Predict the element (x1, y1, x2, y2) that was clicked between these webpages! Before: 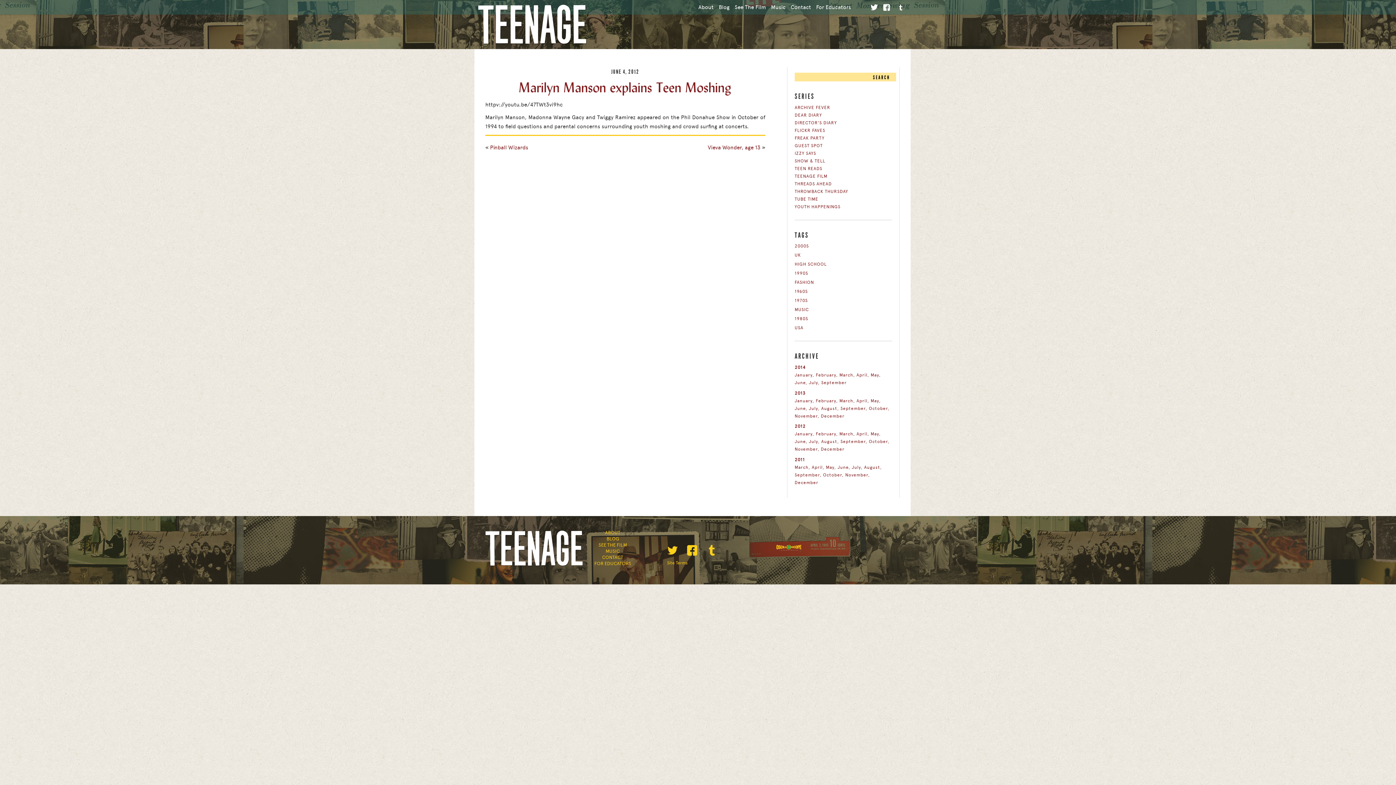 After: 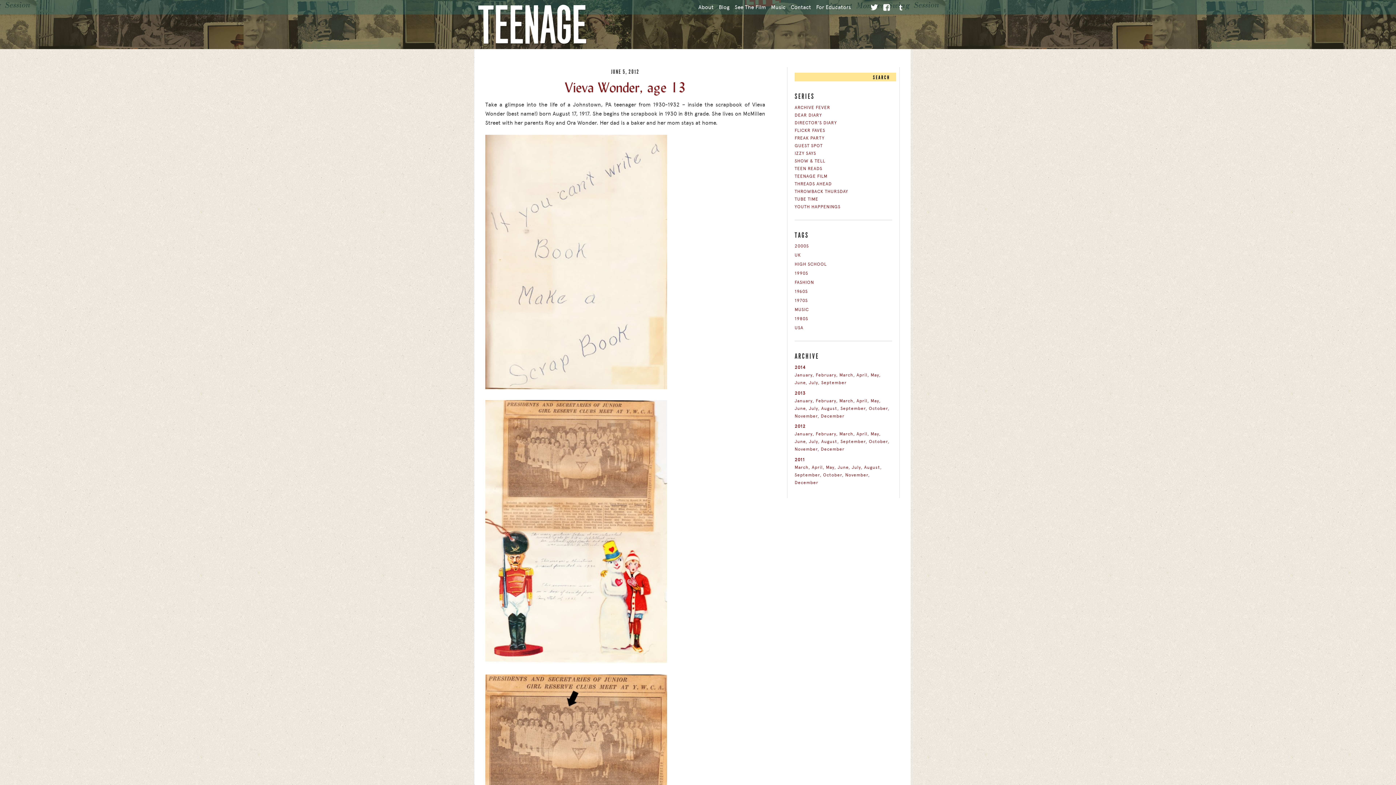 Action: bbox: (708, 144, 760, 150) label: Vieva Wonder, age 13